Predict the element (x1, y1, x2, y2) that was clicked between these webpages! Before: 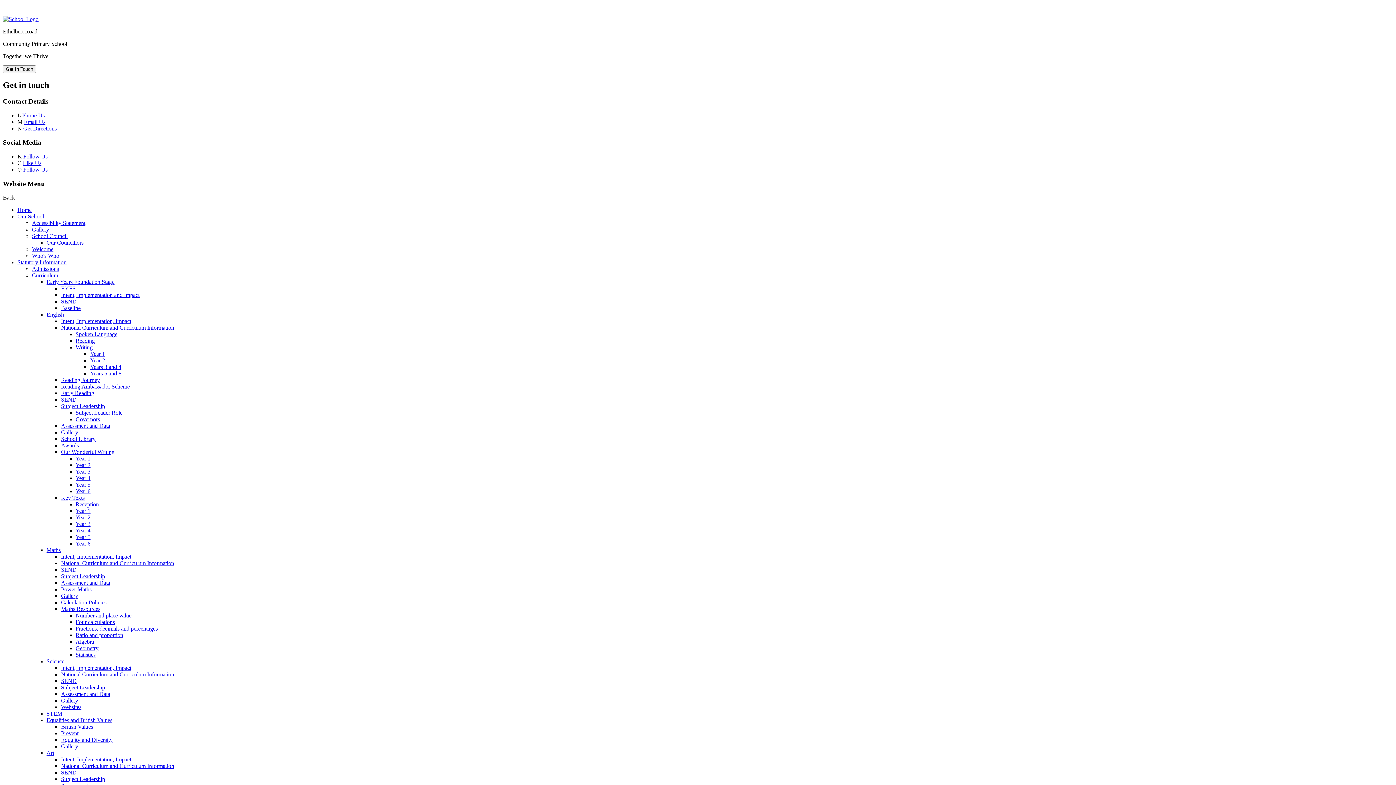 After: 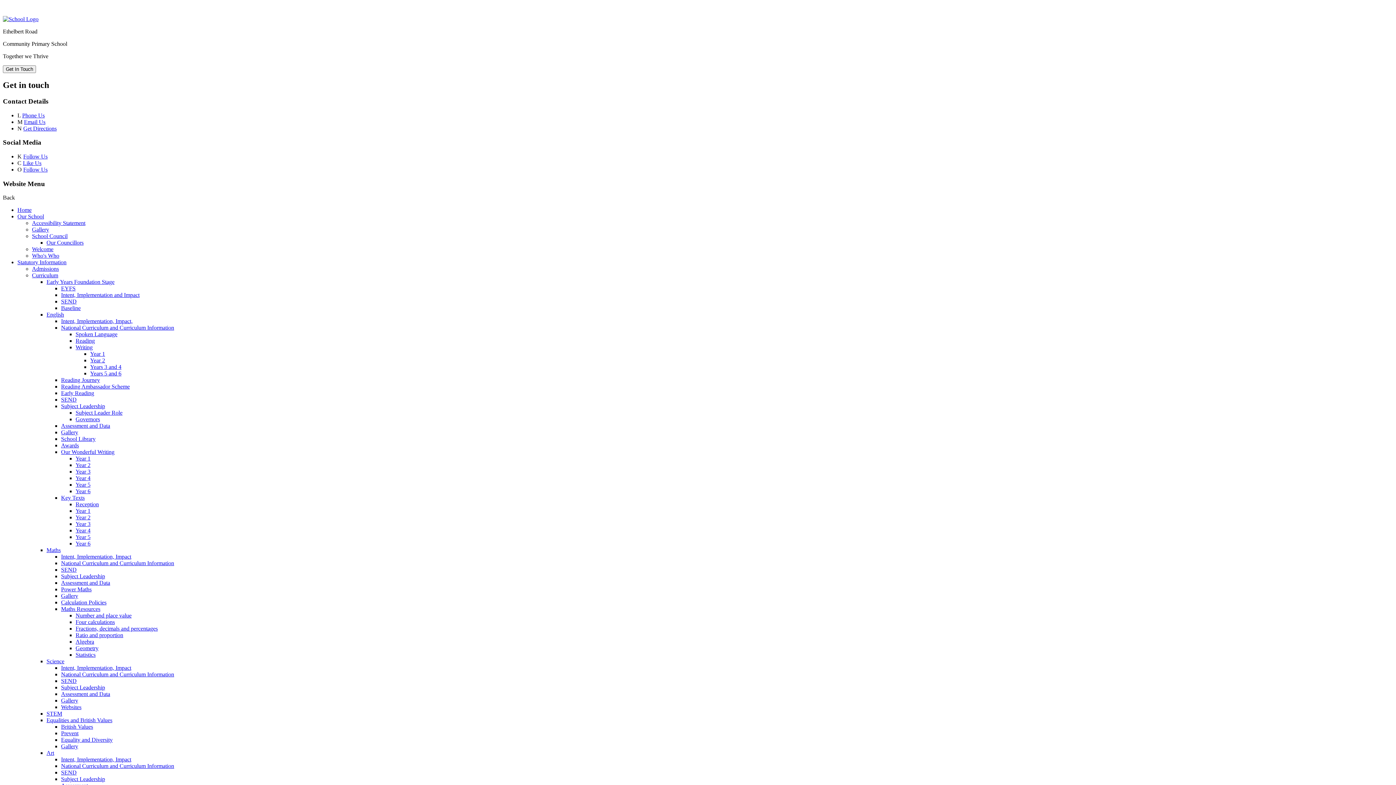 Action: label: Admissions bbox: (32, 265, 58, 272)